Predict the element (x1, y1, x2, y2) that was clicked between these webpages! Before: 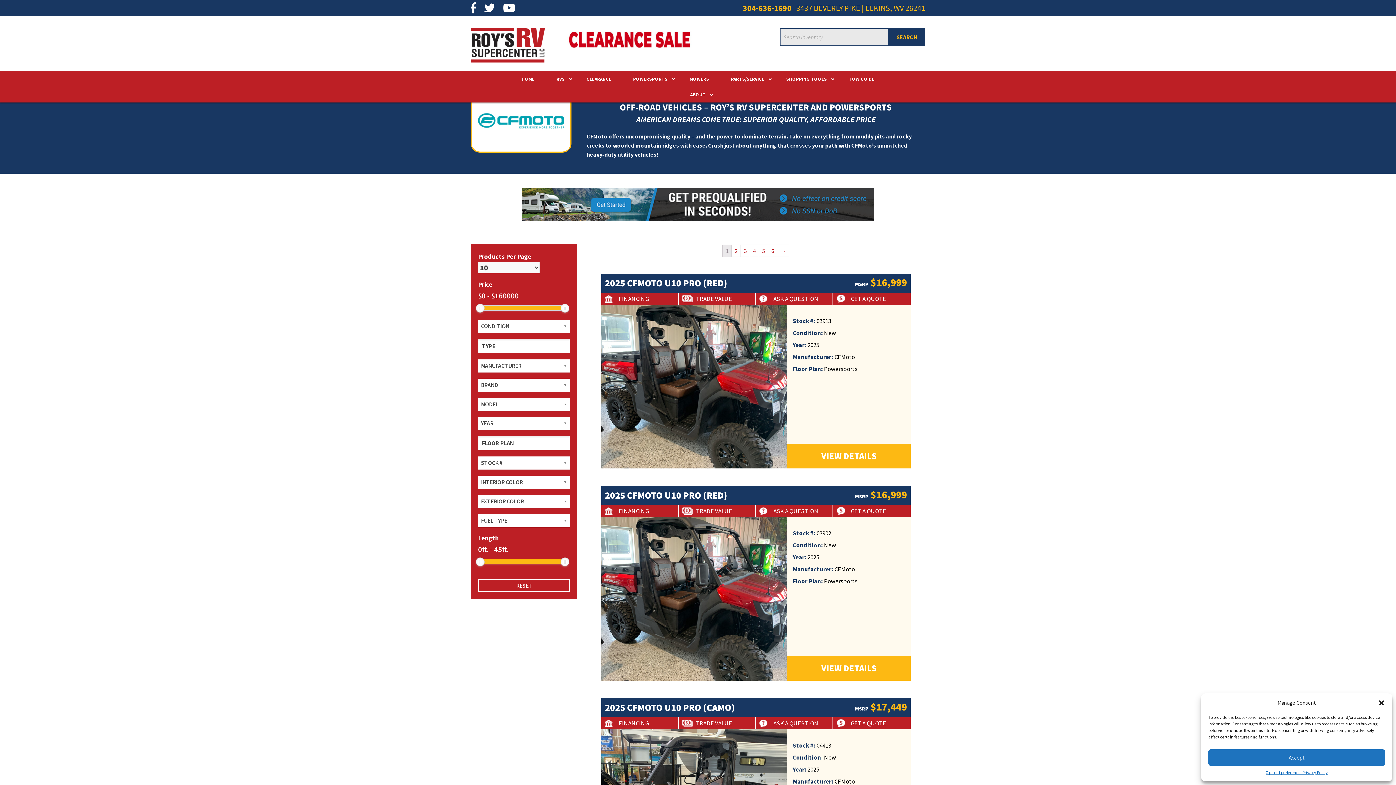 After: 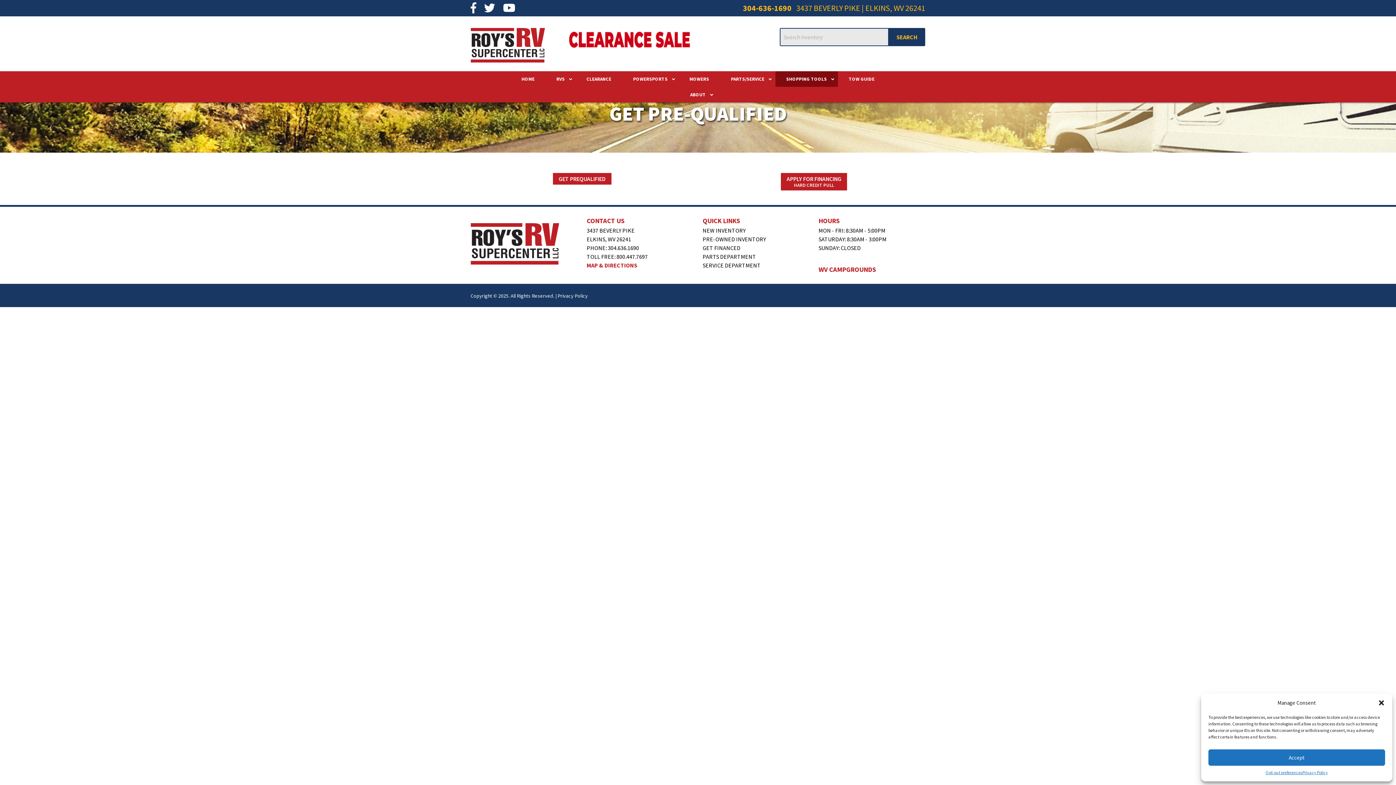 Action: bbox: (0, 188, 1396, 221)